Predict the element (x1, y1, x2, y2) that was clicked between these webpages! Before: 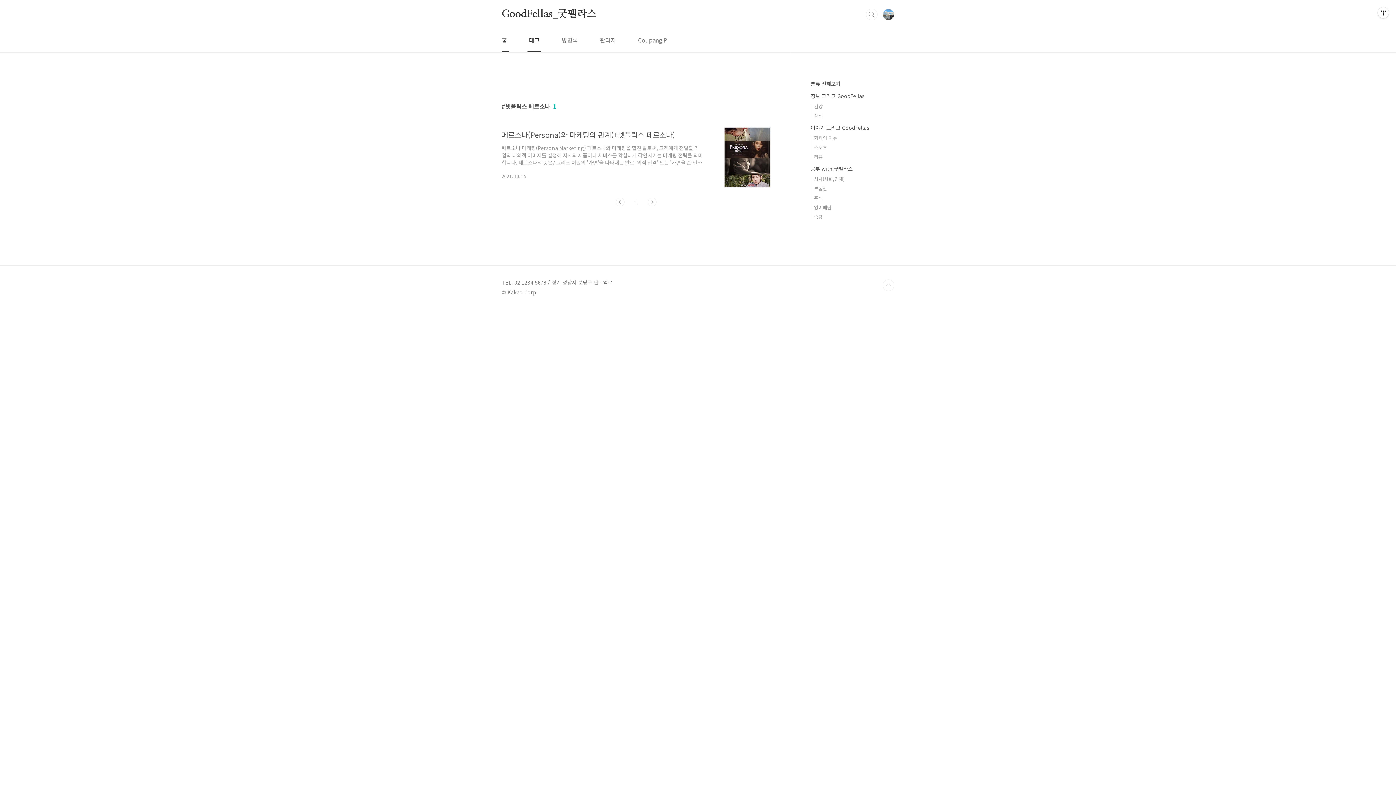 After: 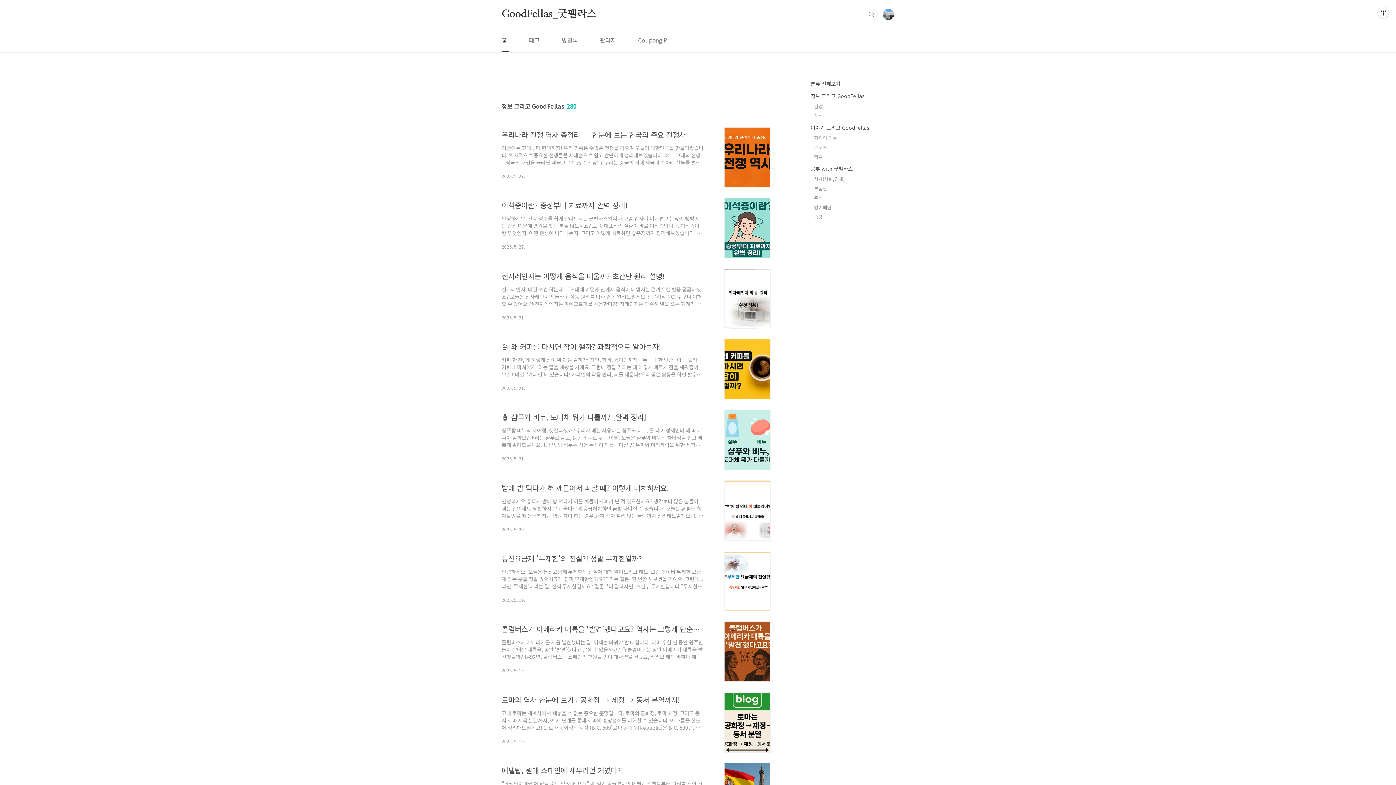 Action: bbox: (810, 92, 864, 99) label: 정보 그리고 GoodFellas